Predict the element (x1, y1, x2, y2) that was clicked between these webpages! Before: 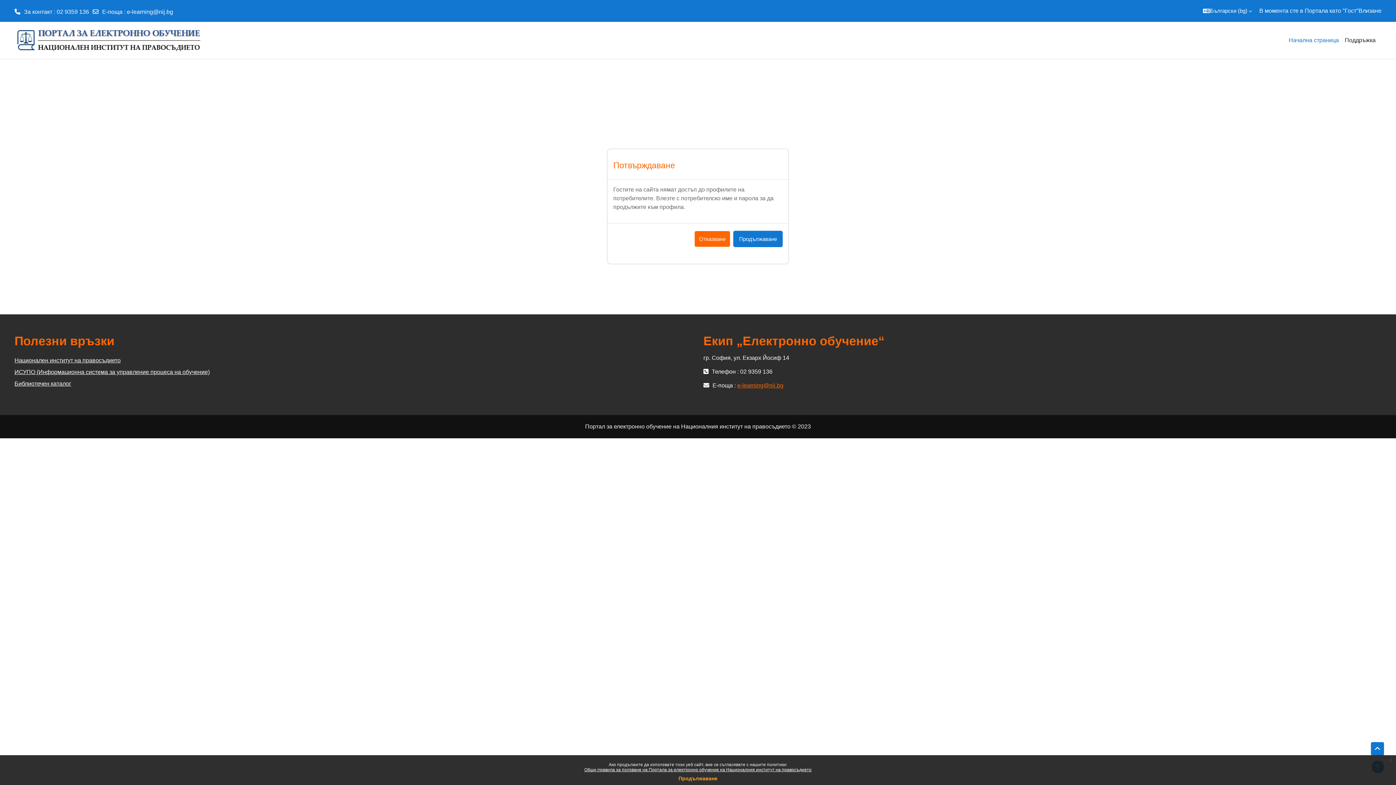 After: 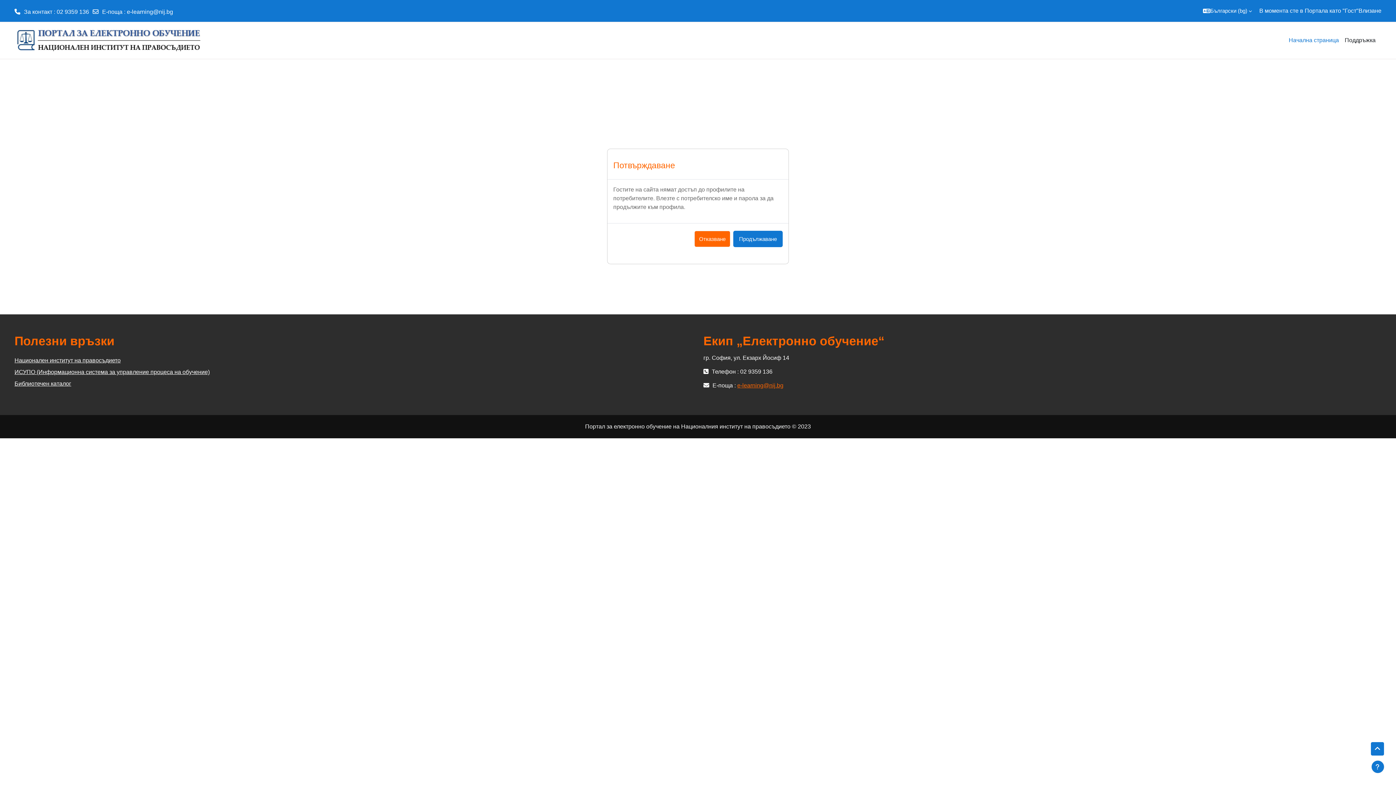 Action: label: x bbox: (1386, 755, 1396, 765)